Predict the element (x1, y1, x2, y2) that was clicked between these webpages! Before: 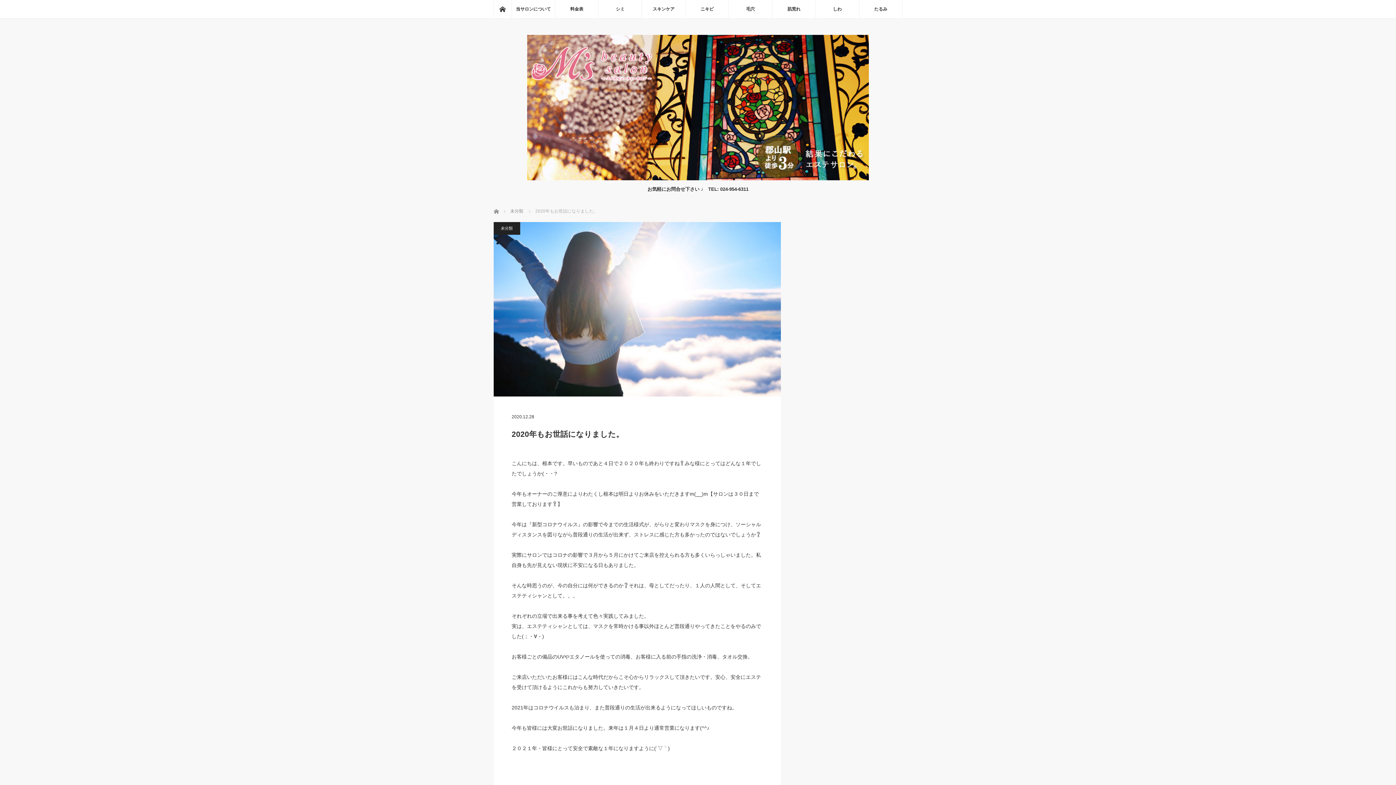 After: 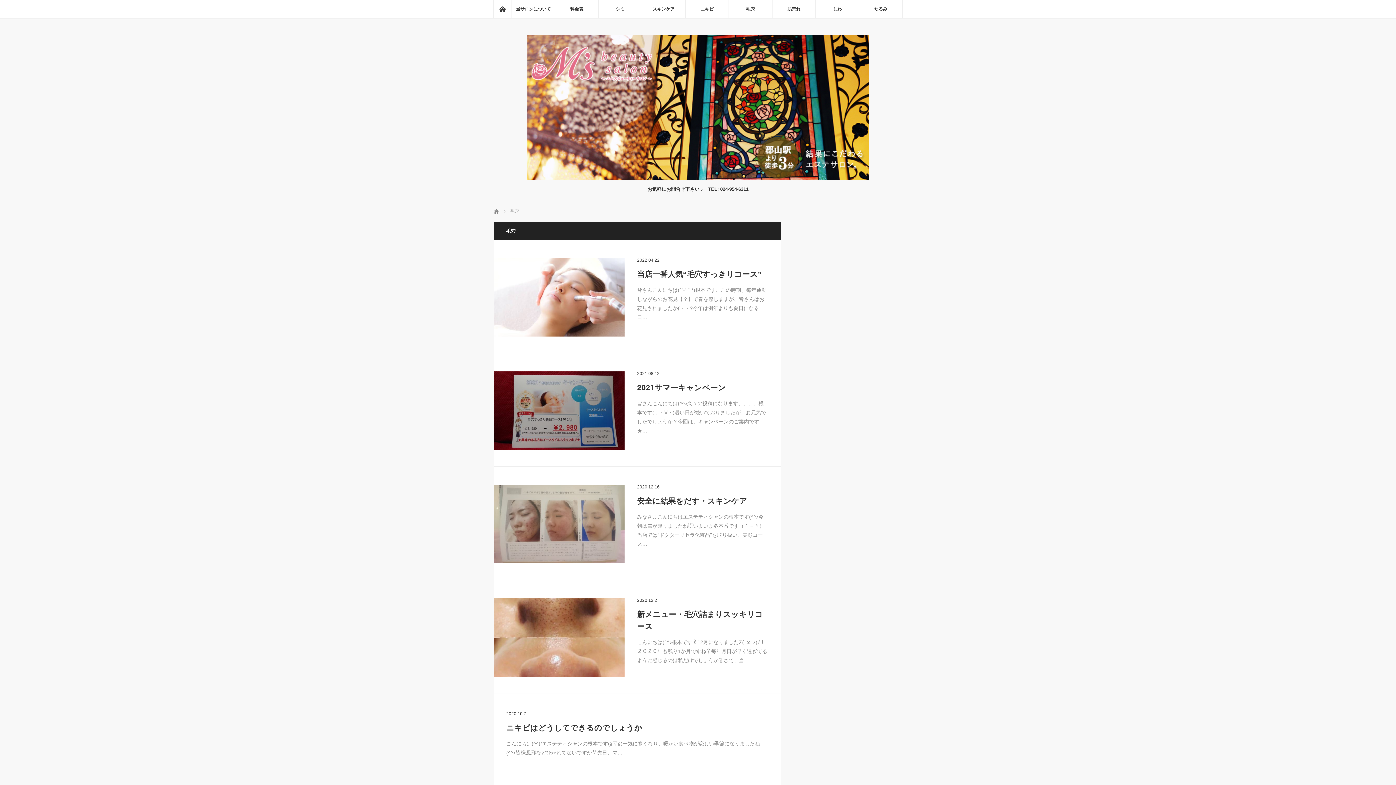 Action: bbox: (728, 0, 772, 18) label: 毛穴